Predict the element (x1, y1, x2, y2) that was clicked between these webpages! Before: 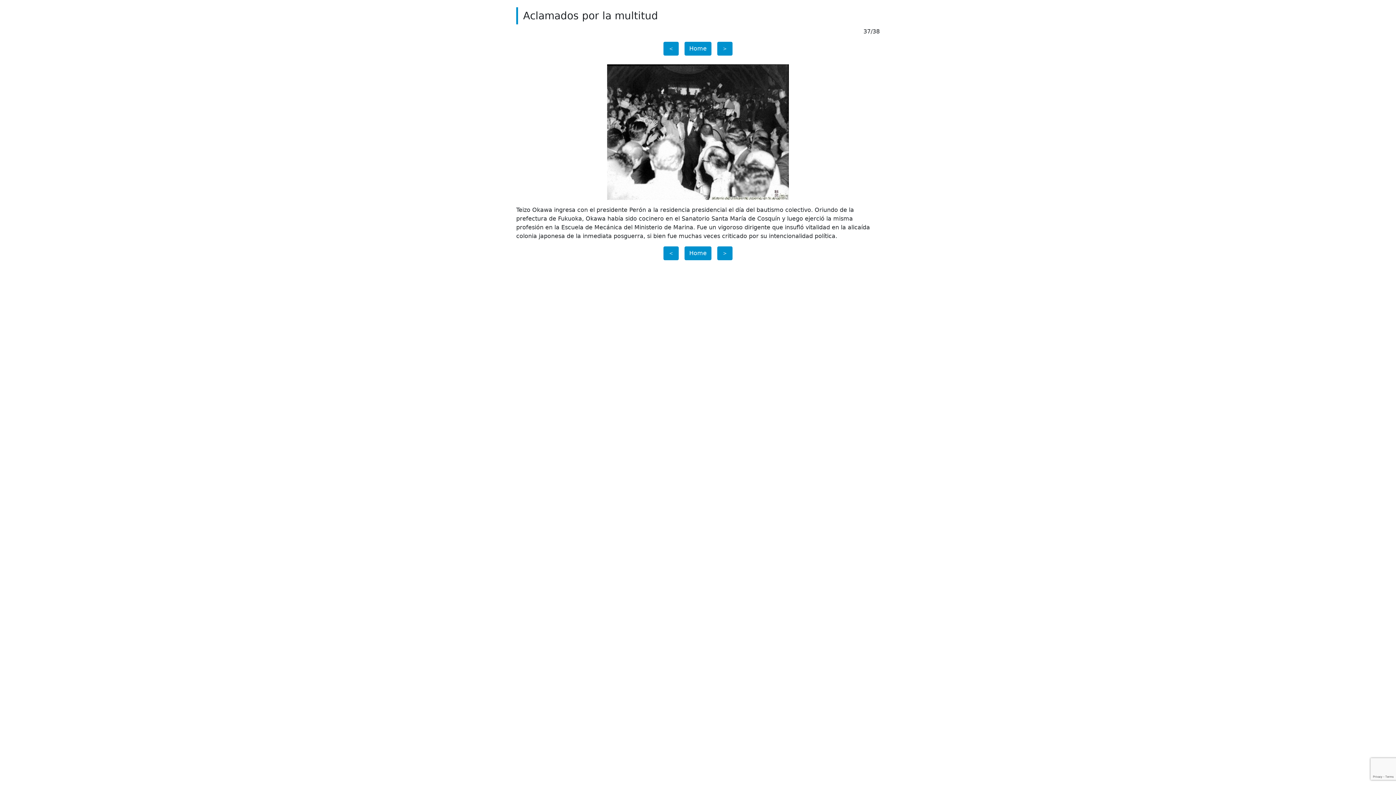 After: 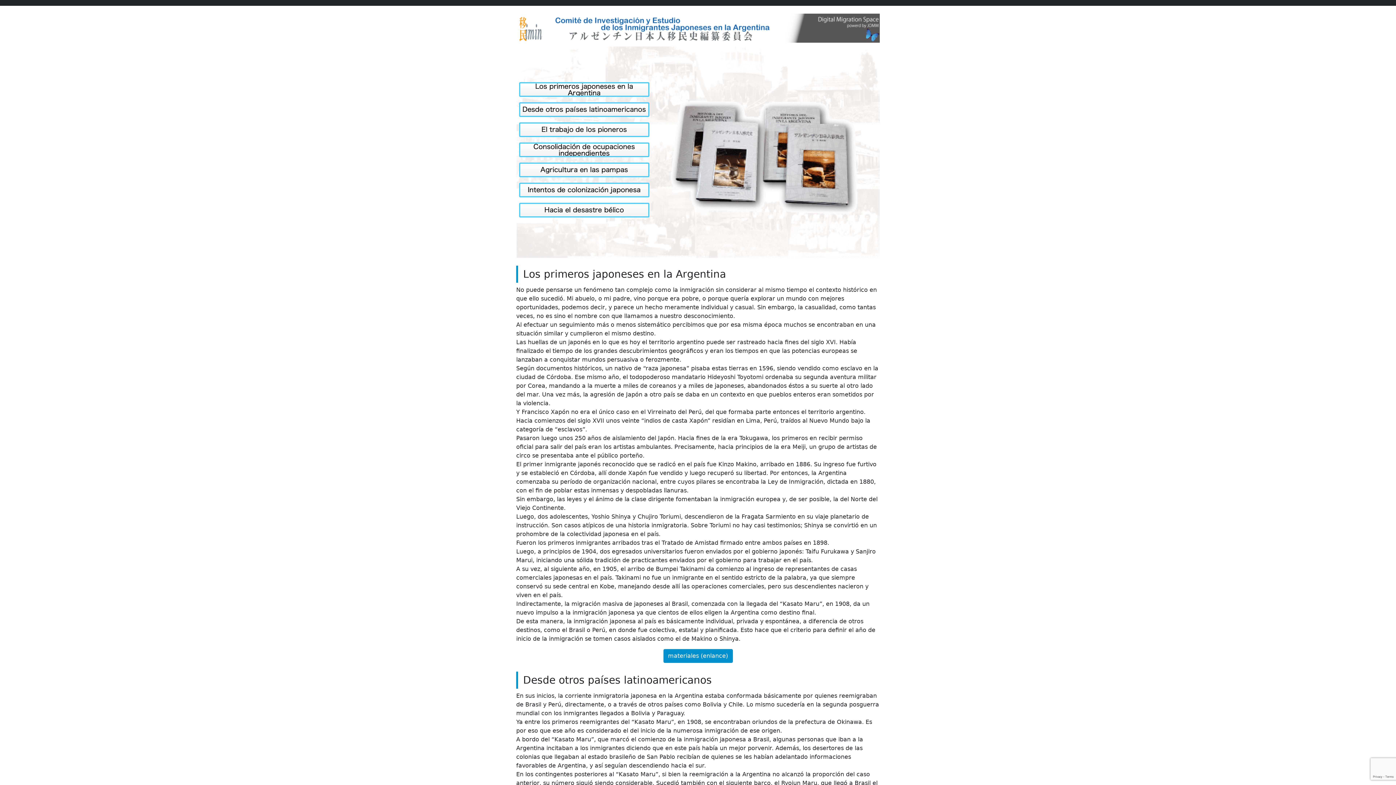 Action: label: Home bbox: (684, 246, 711, 260)